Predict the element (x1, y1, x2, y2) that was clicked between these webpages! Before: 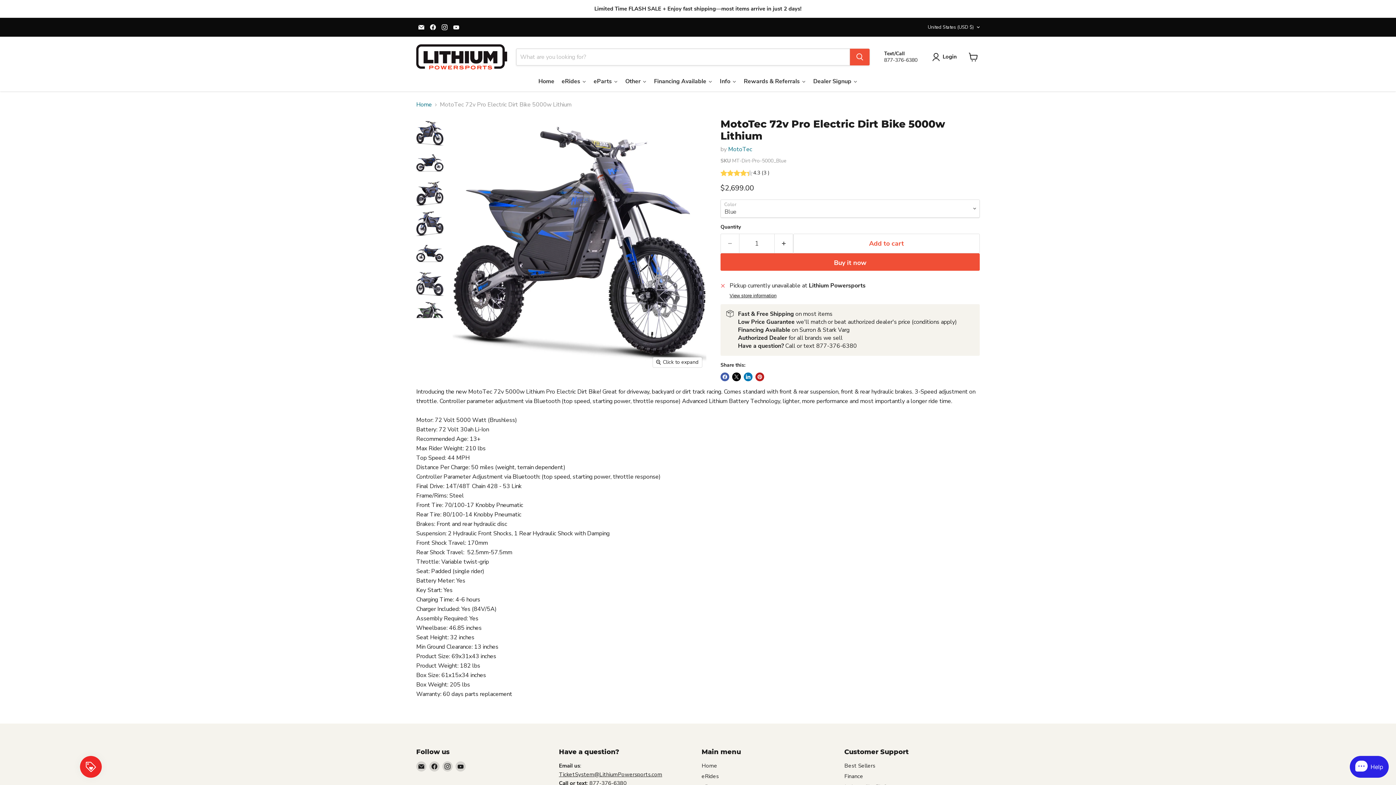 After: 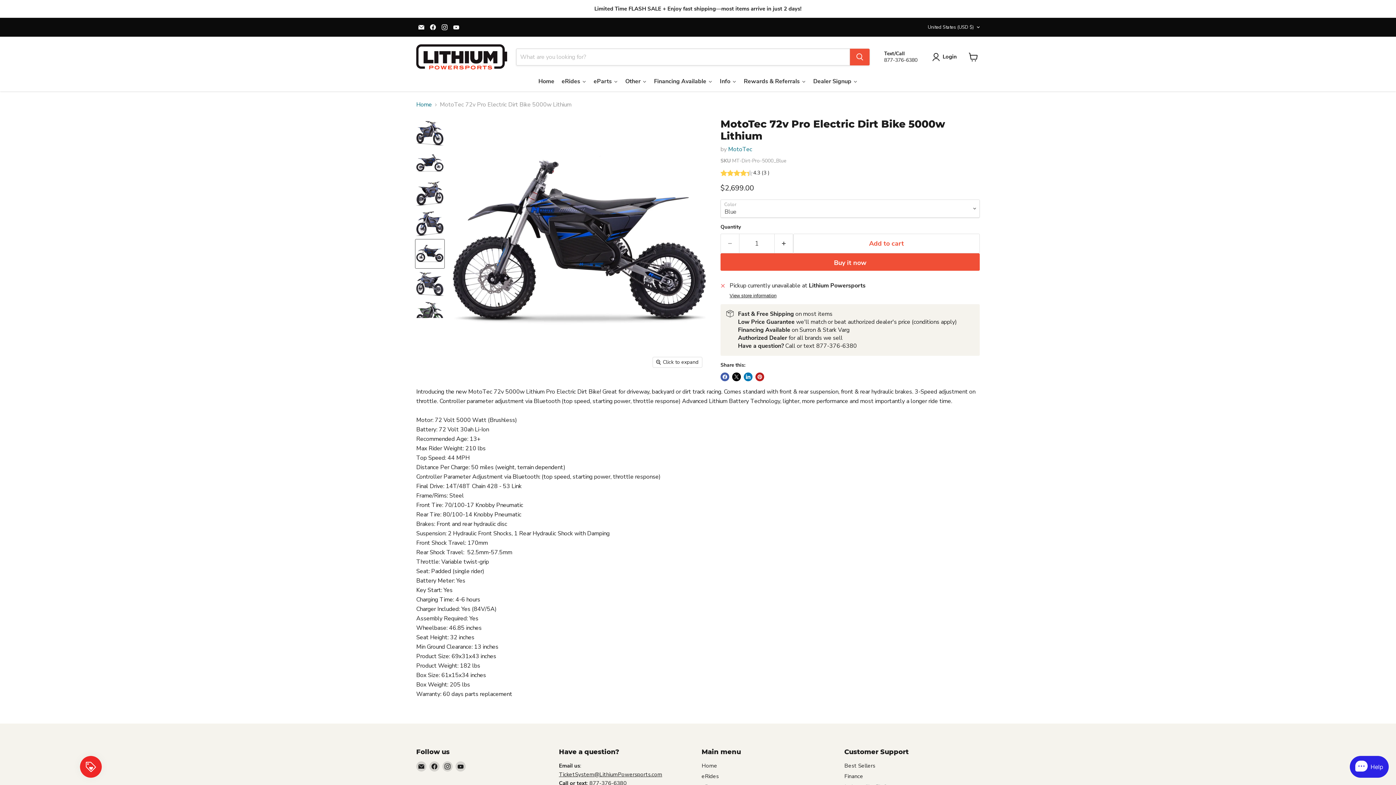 Action: bbox: (415, 239, 444, 268) label: MotoTec 72v Pro Electric Dirt Bike 5000w Lithium - Lithium Powersports thumbnail